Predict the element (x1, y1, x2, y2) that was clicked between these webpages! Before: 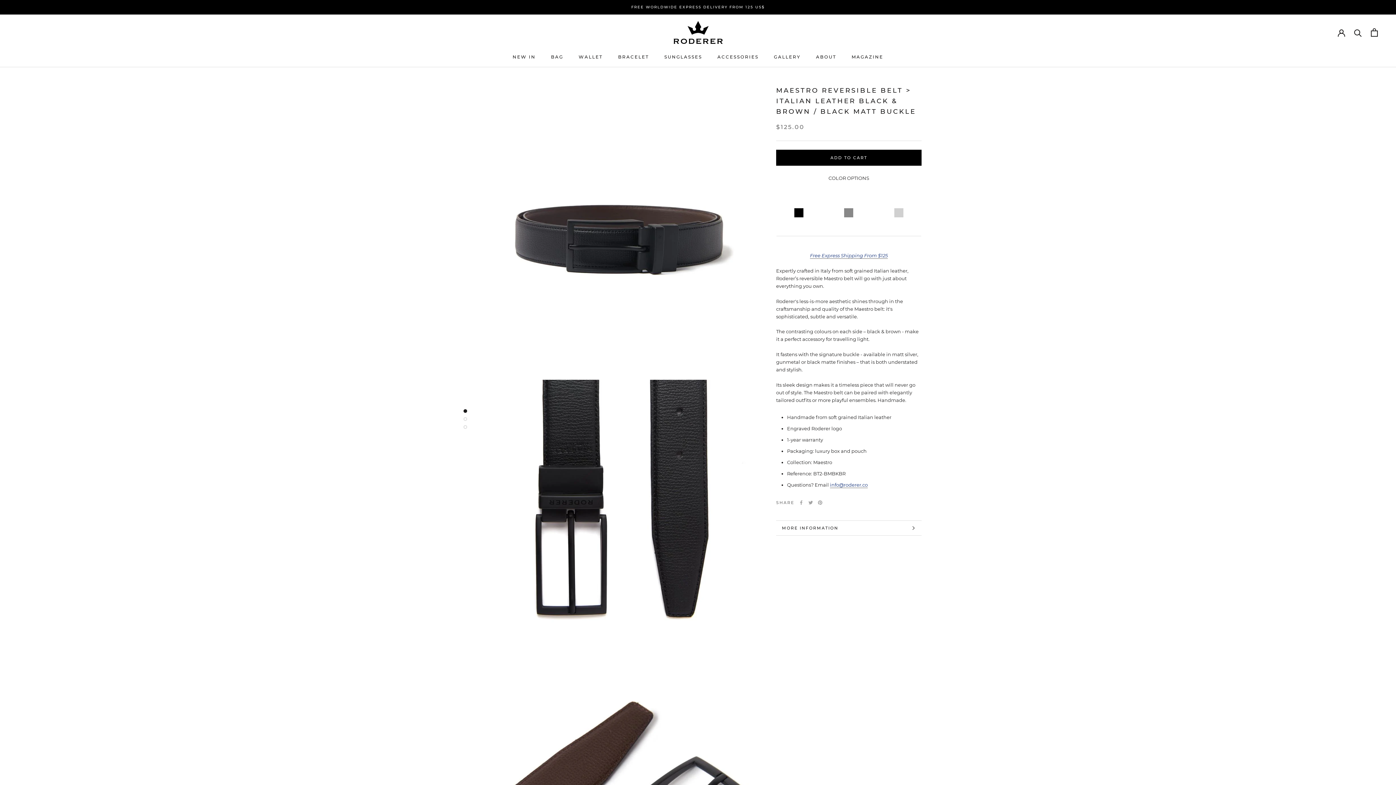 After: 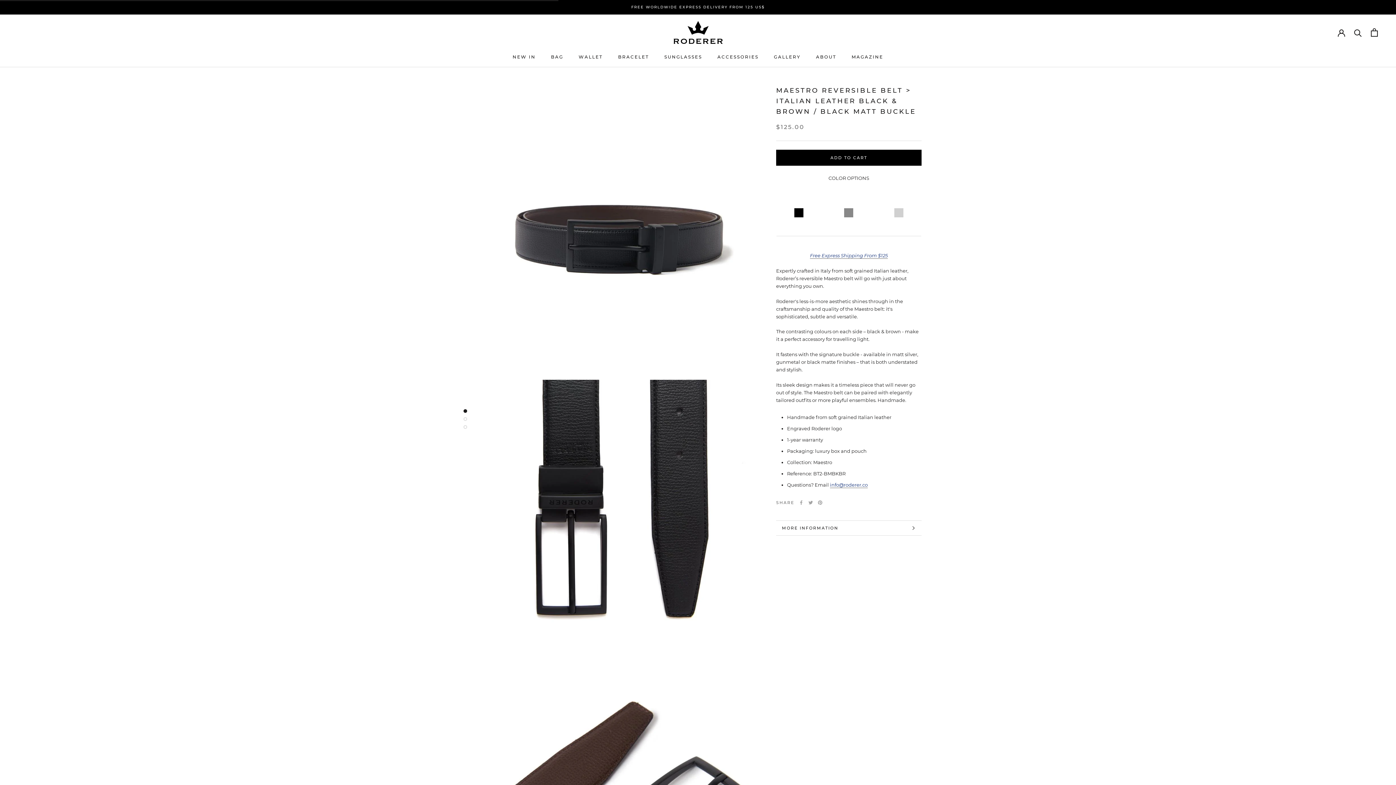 Action: label: ADD TO CART bbox: (776, 149, 921, 165)